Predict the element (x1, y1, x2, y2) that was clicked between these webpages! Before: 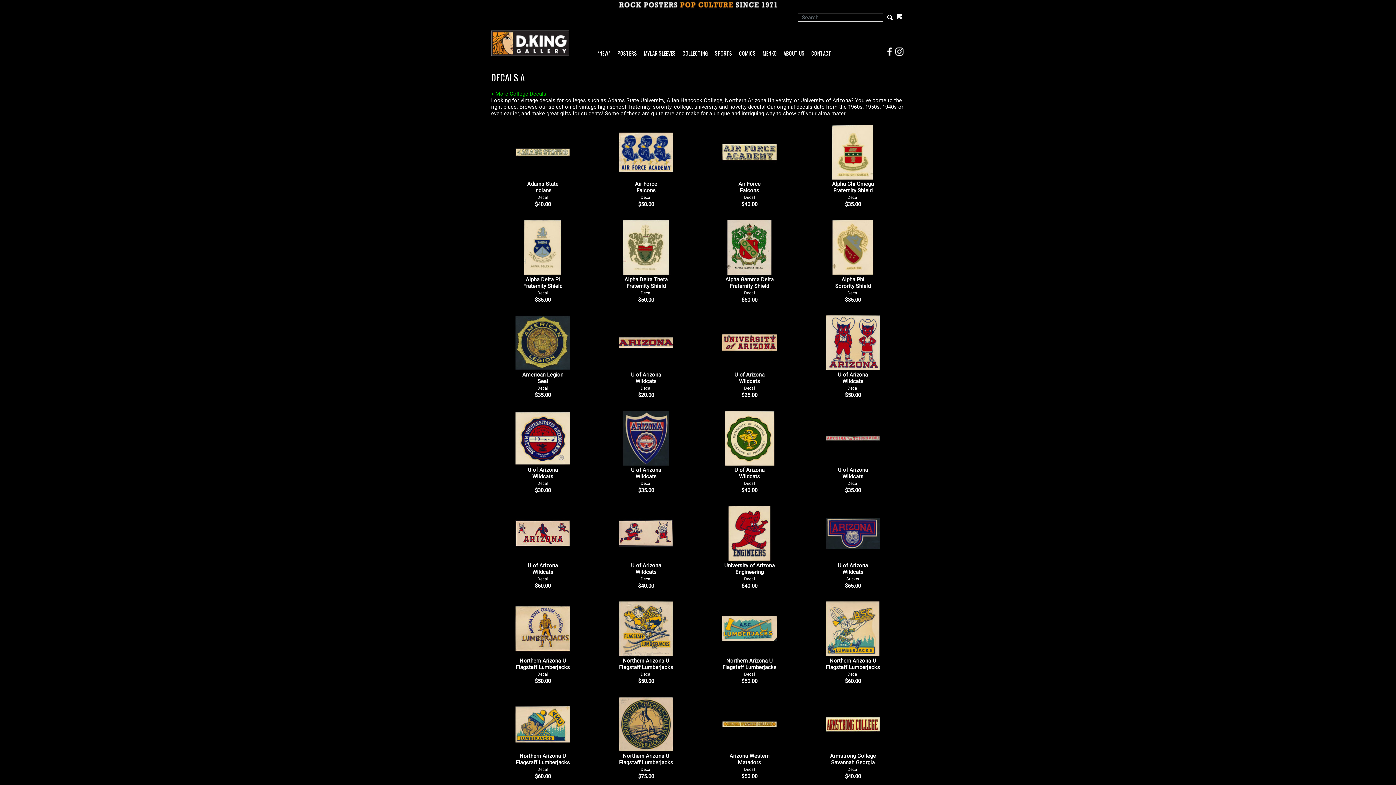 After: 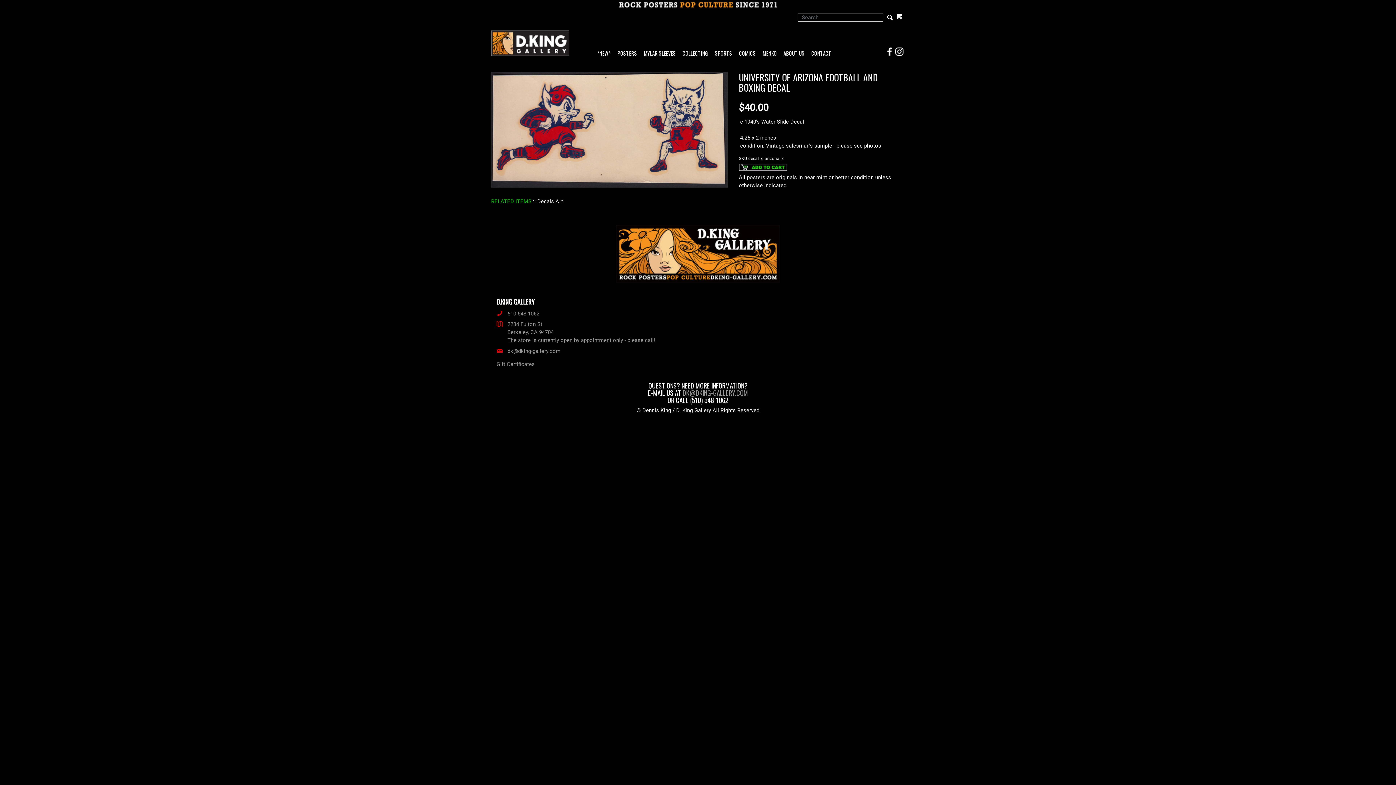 Action: bbox: (594, 506, 697, 561)